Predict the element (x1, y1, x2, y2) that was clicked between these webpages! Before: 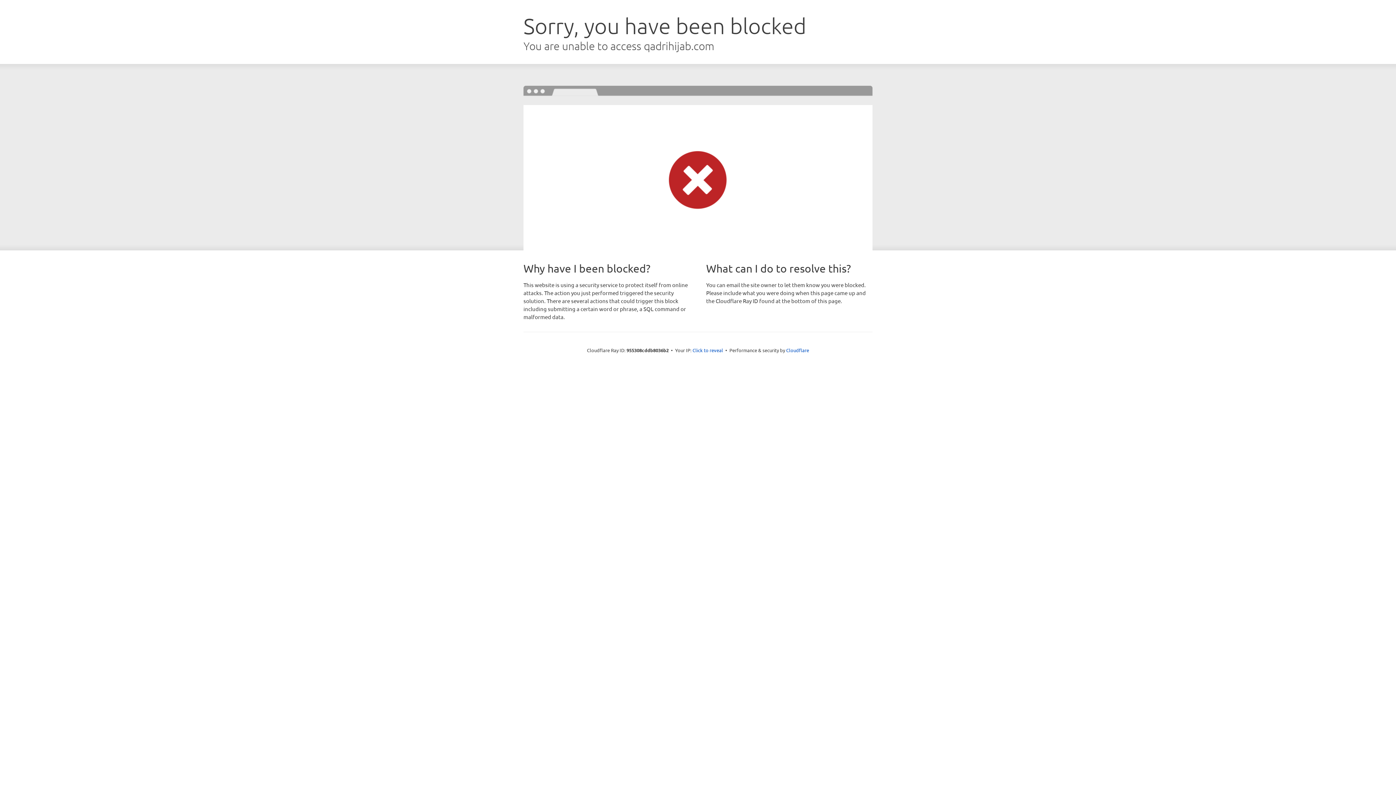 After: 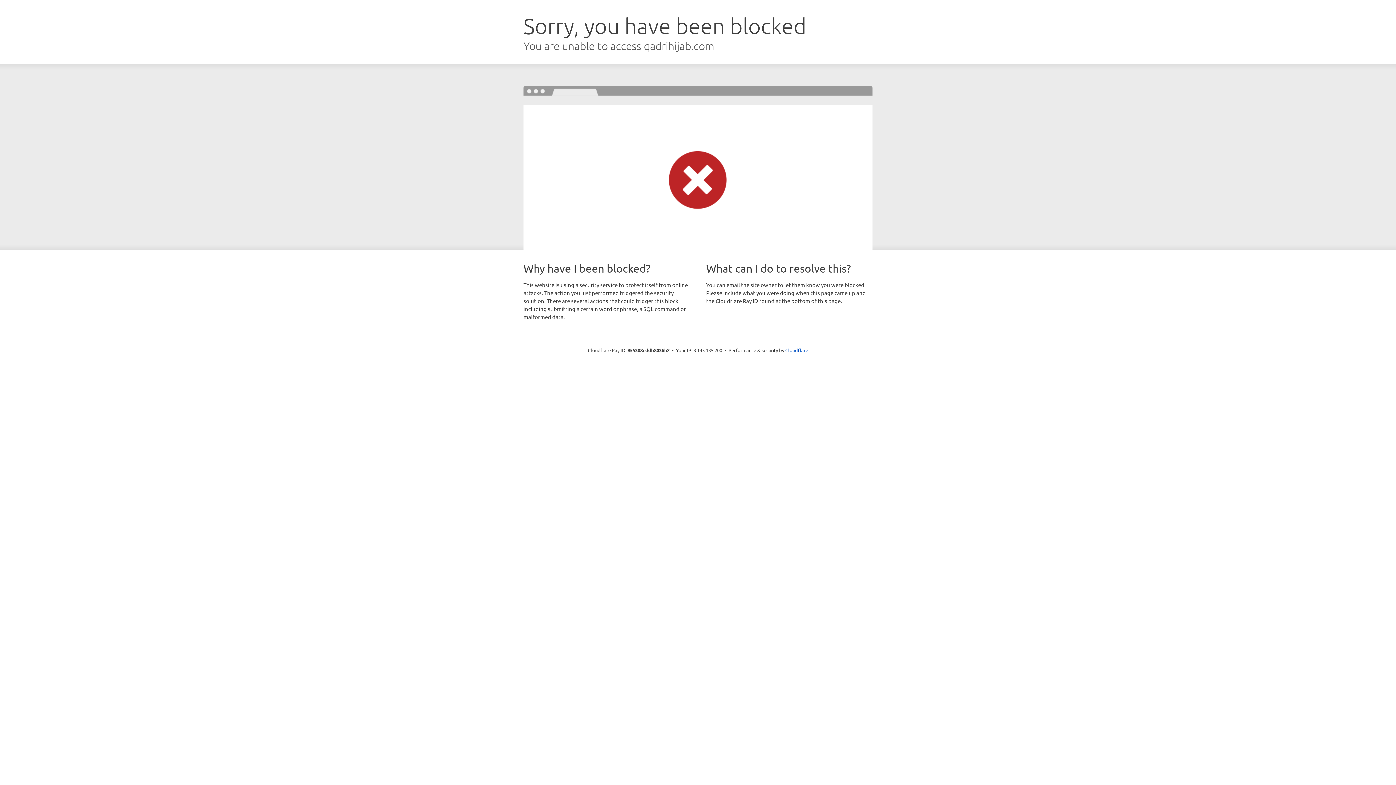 Action: label: Click to reveal bbox: (692, 346, 723, 353)